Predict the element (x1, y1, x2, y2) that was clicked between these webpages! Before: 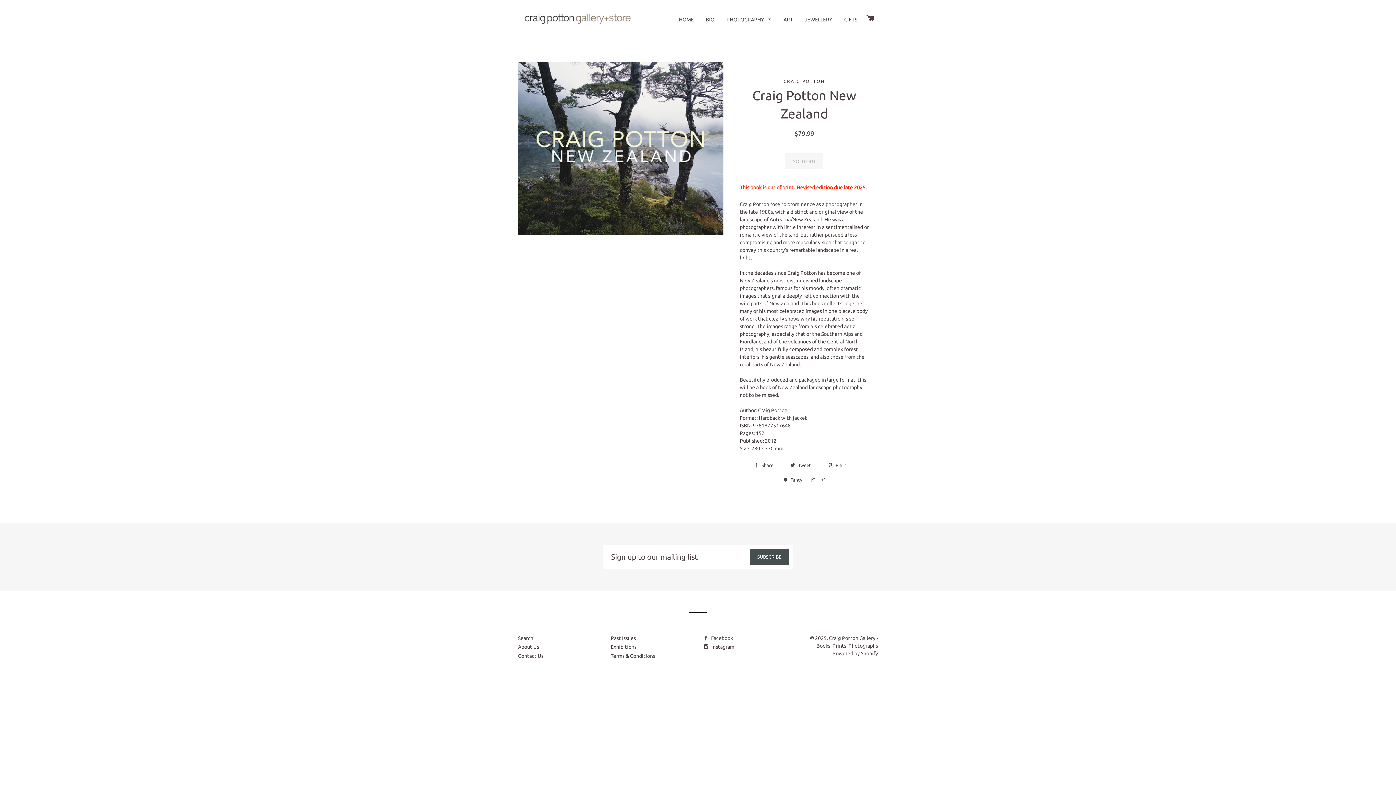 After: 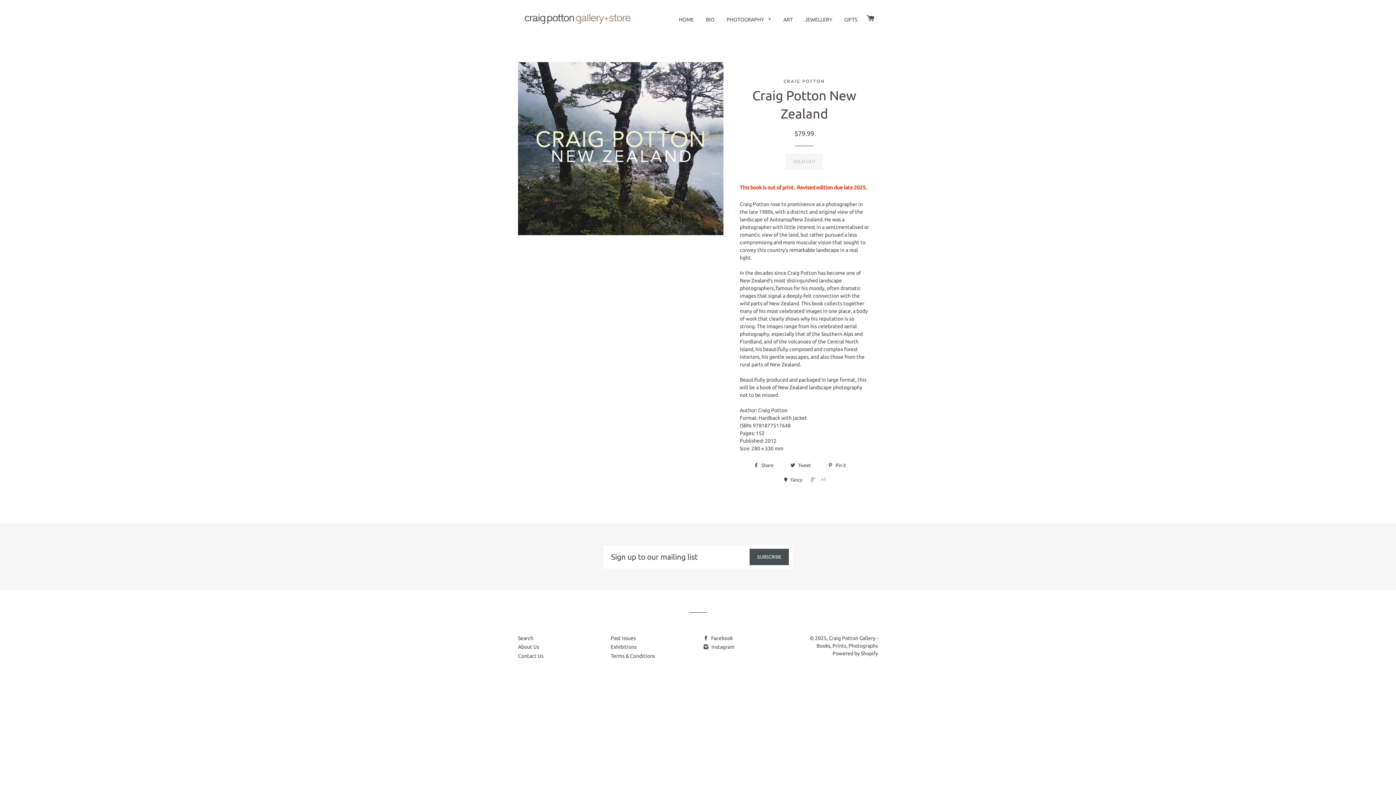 Action: label:  +1 bbox: (807, 474, 828, 485)